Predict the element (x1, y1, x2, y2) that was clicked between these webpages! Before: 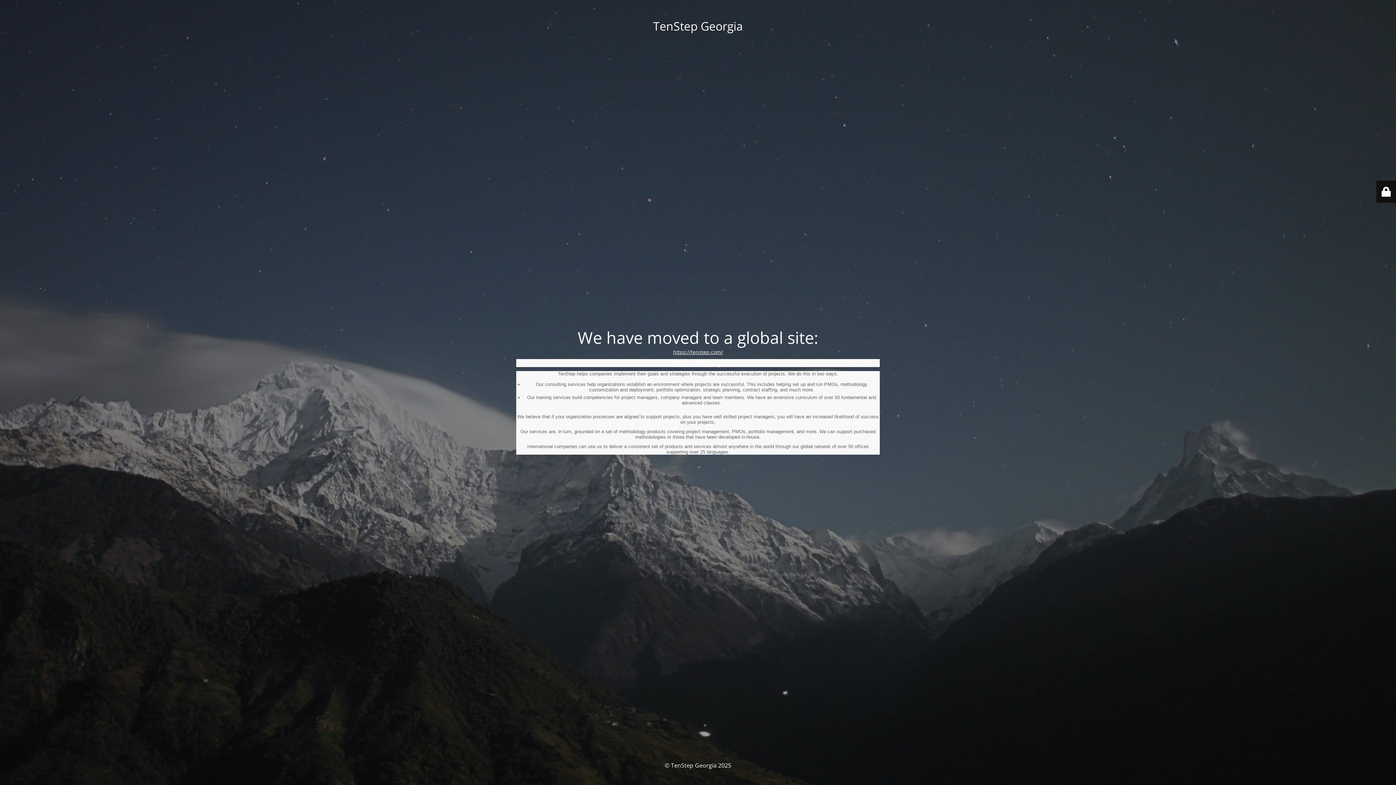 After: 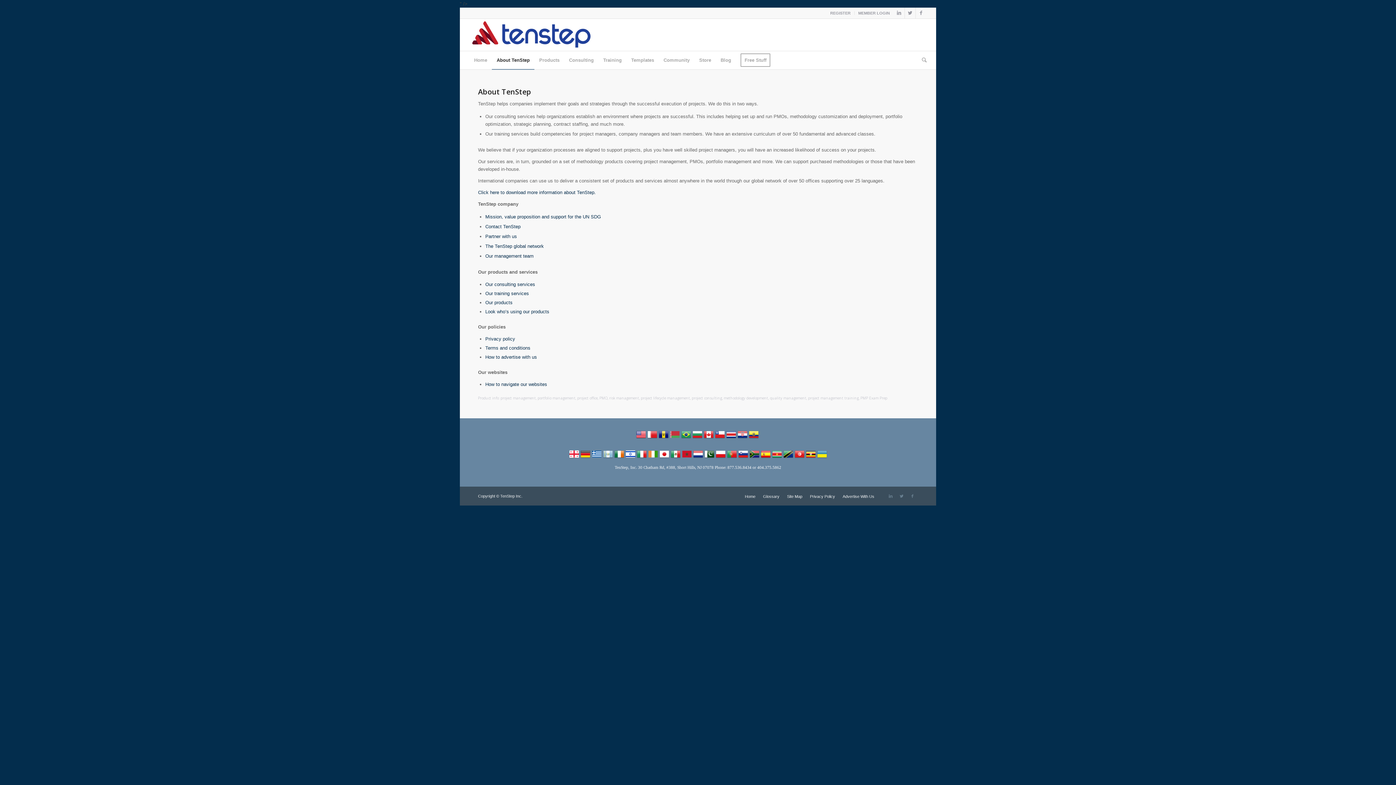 Action: bbox: (673, 358, 722, 367) label: About TenStep